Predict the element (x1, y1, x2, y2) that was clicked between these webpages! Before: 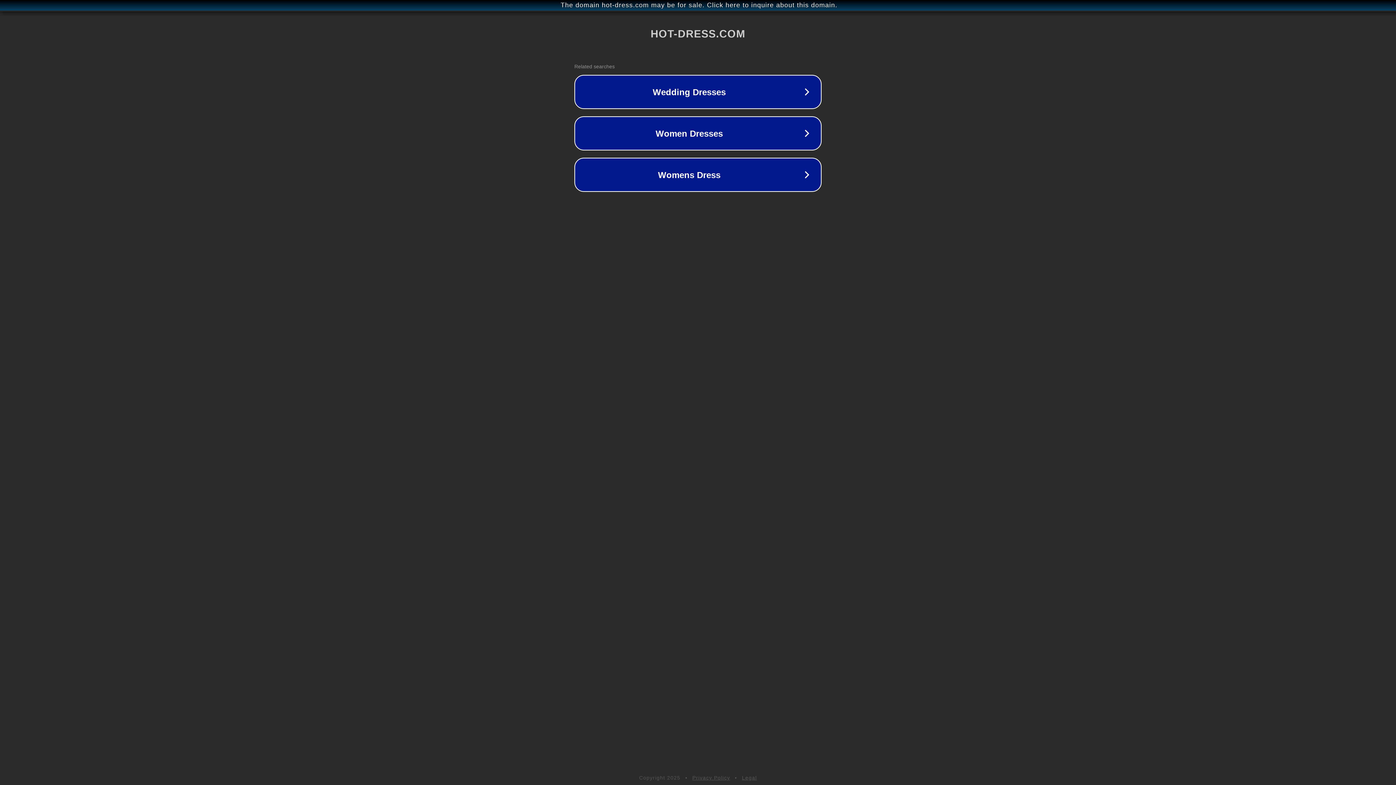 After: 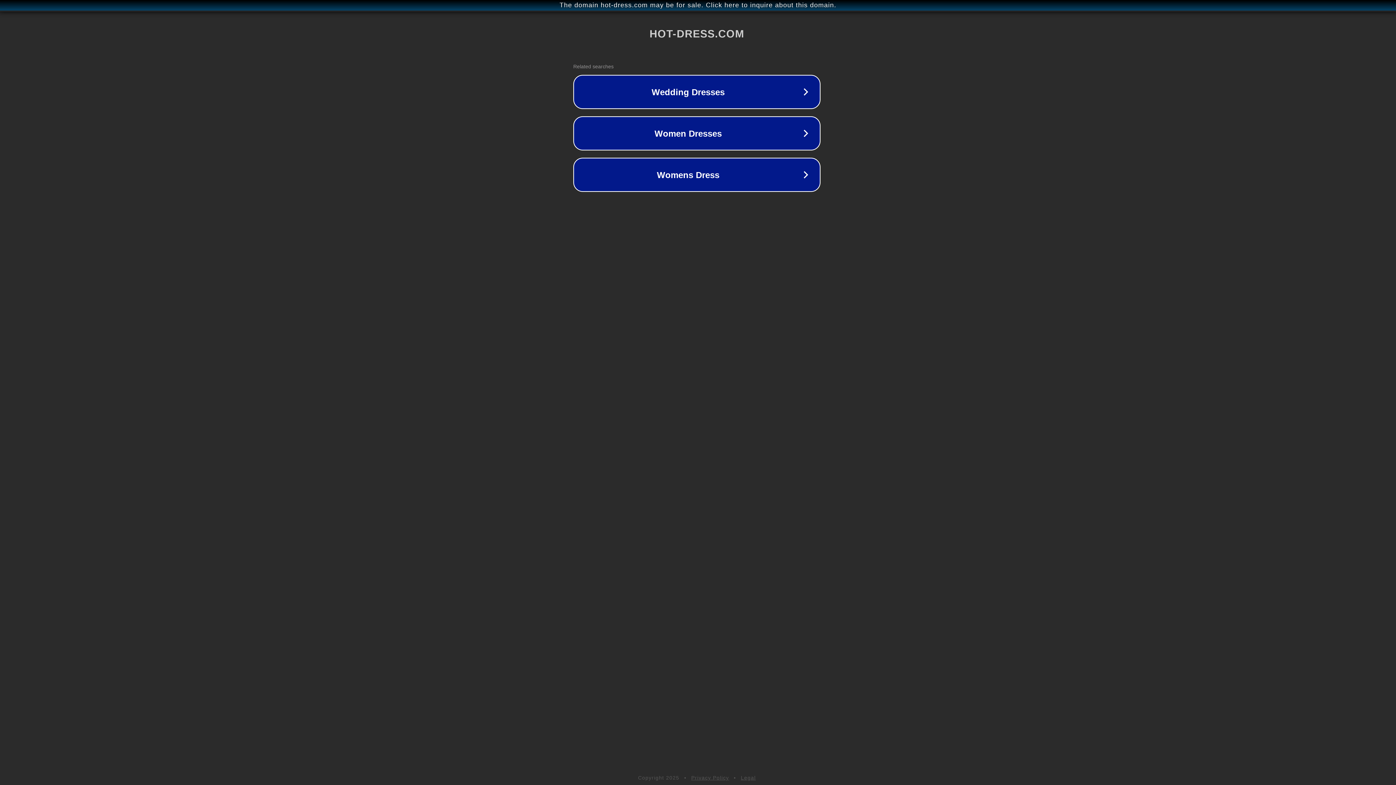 Action: bbox: (1, 1, 1397, 9) label: The domain hot-dress.com may be for sale. Click here to inquire about this domain.